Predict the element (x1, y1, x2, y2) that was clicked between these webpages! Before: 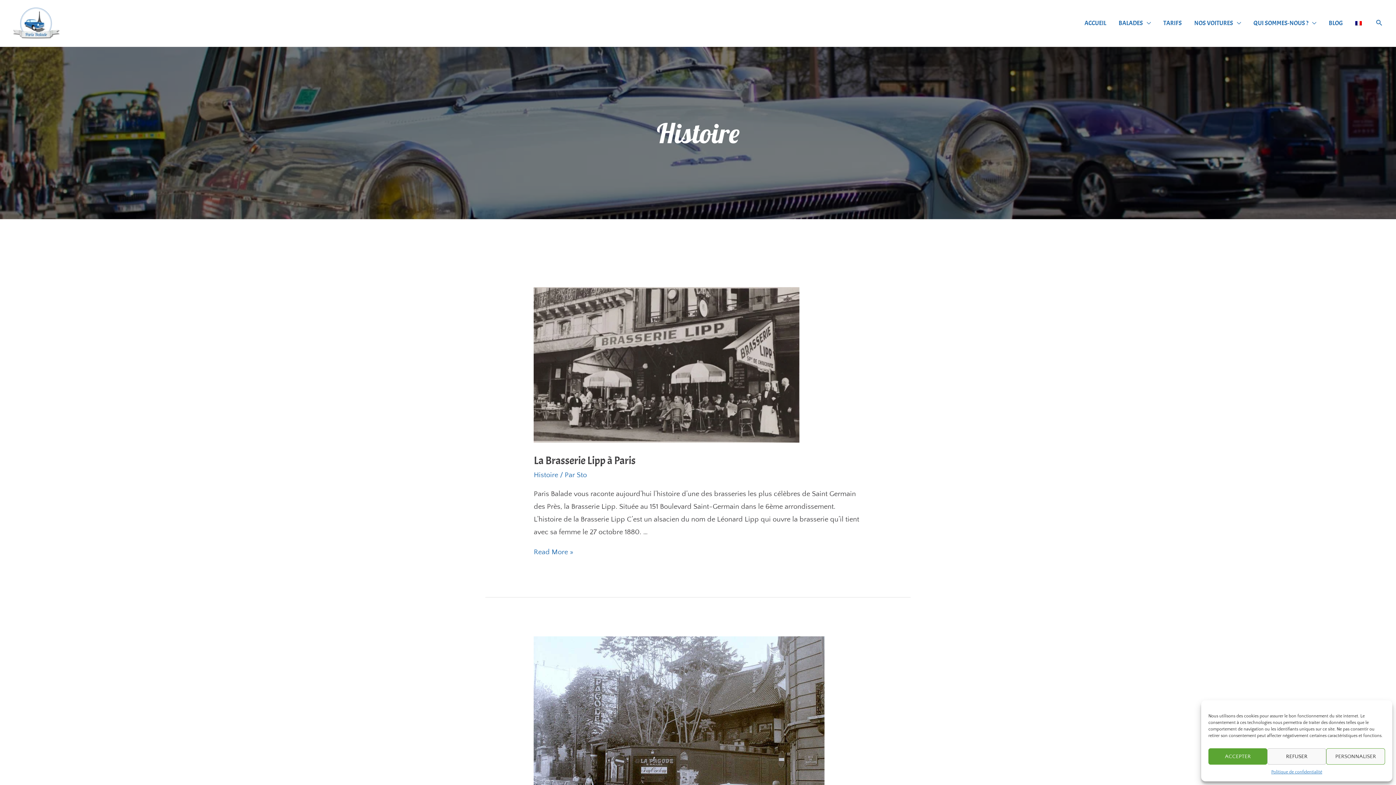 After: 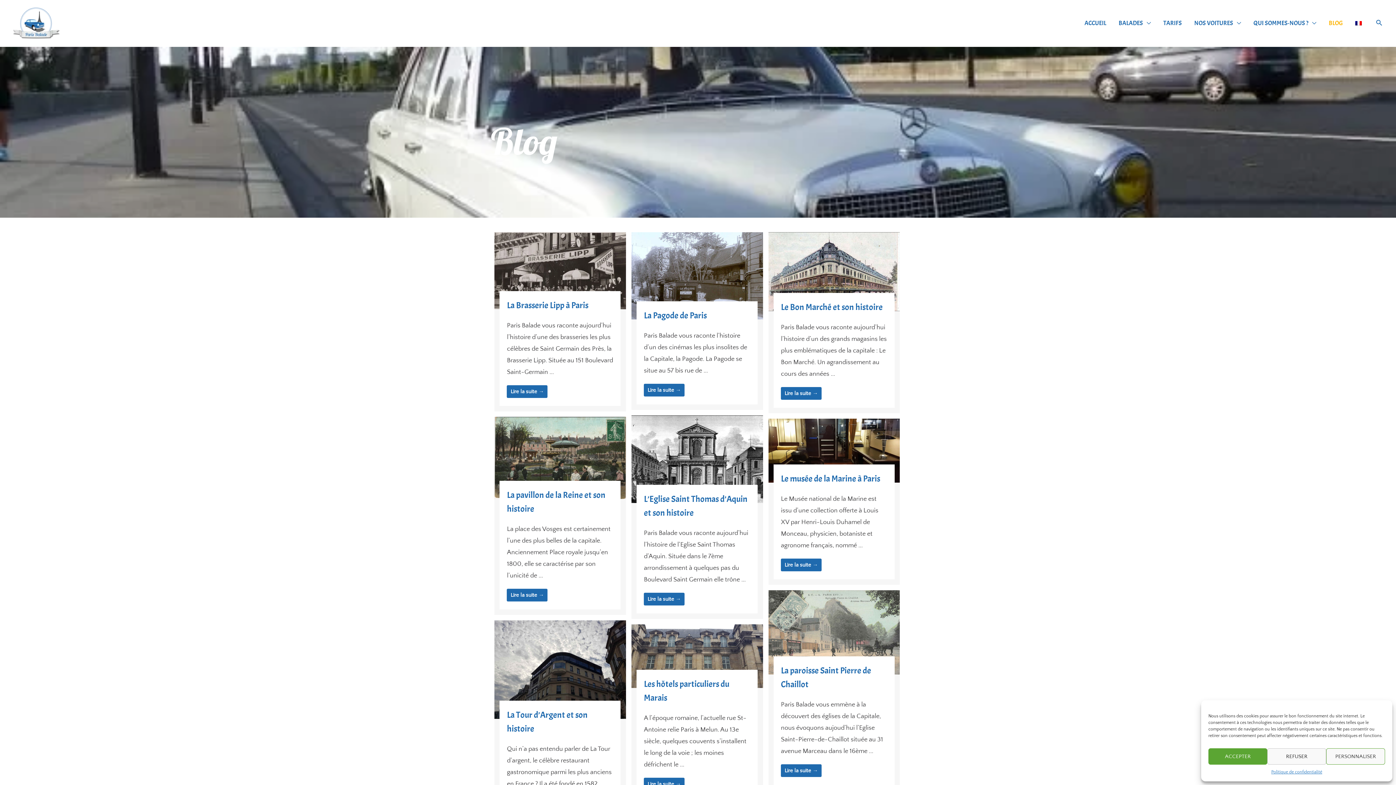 Action: bbox: (1322, 10, 1349, 36) label: BLOG